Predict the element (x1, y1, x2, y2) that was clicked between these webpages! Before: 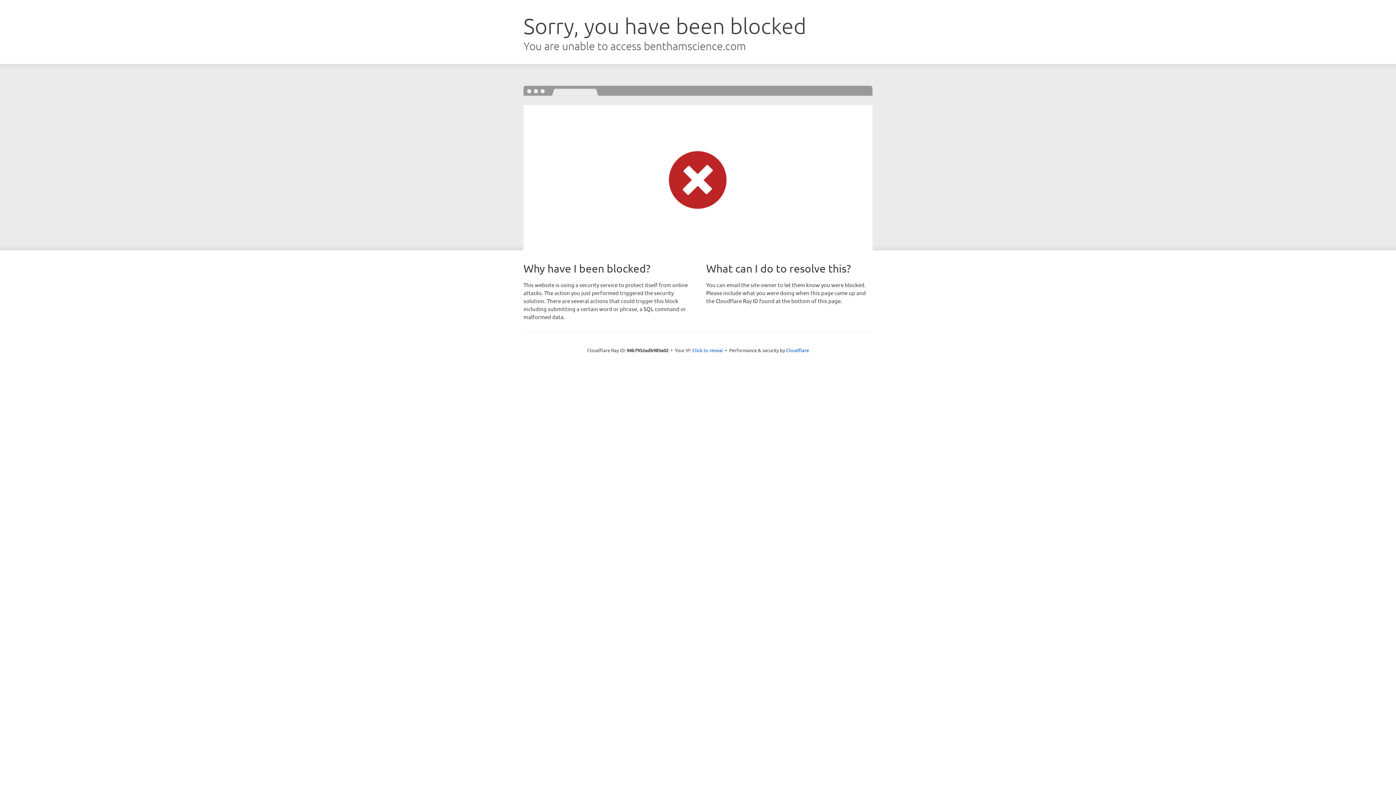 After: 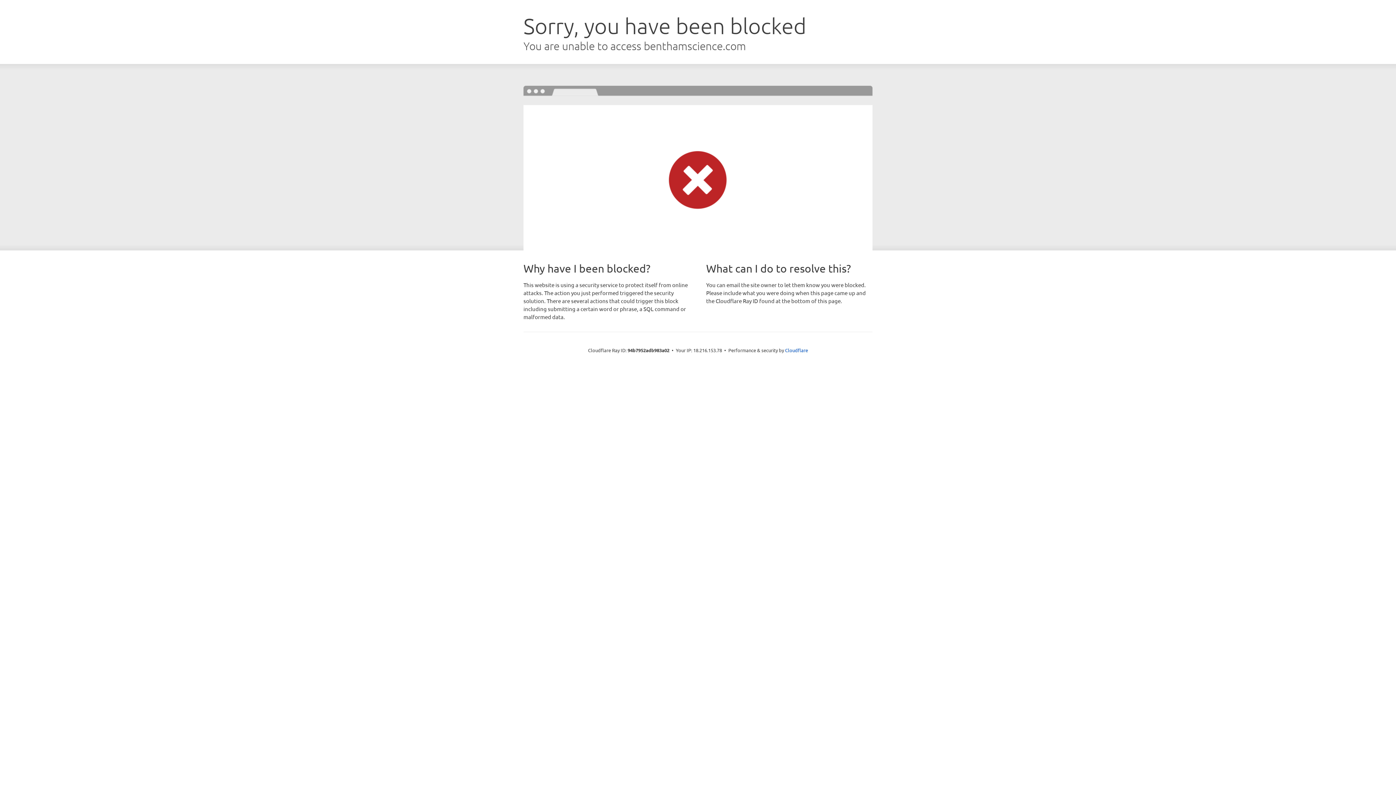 Action: bbox: (692, 346, 723, 353) label: Click to reveal